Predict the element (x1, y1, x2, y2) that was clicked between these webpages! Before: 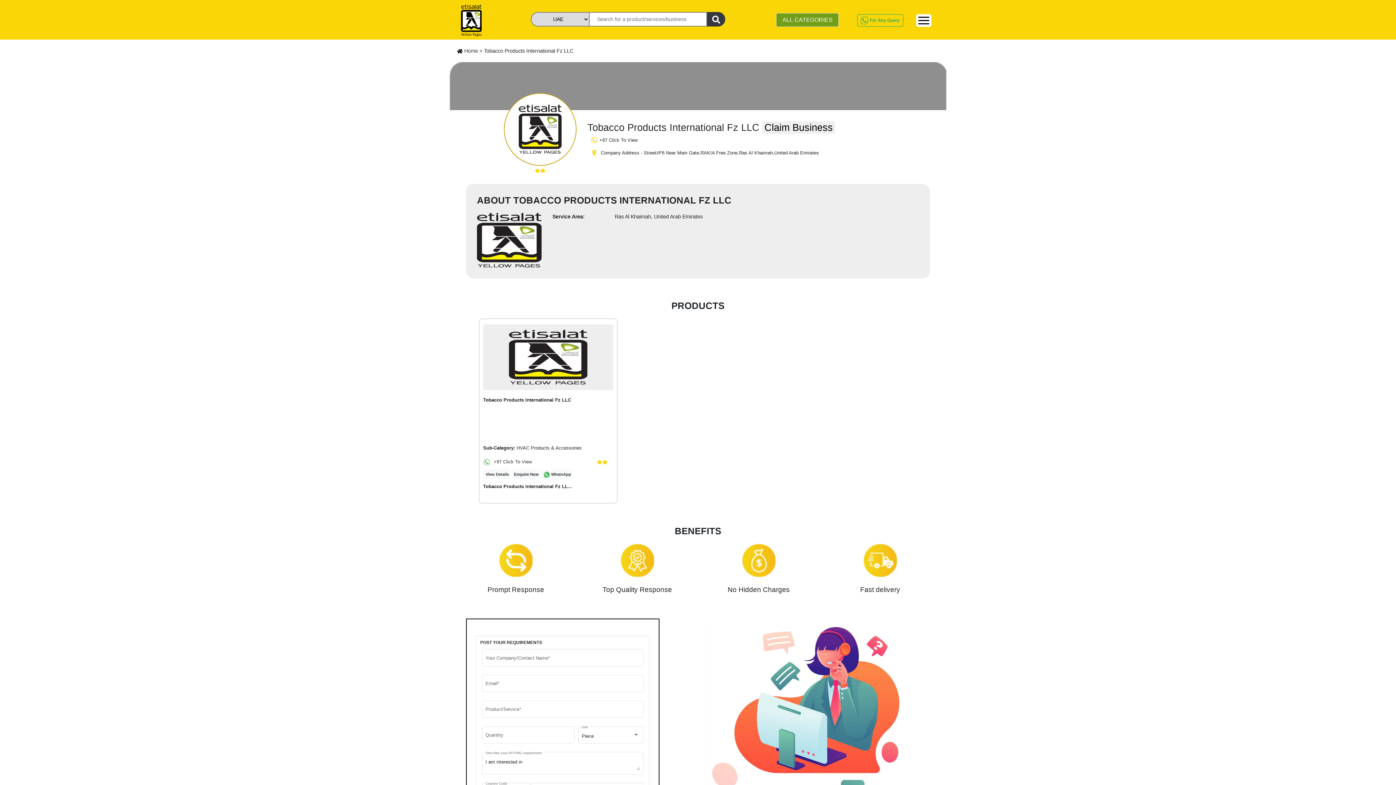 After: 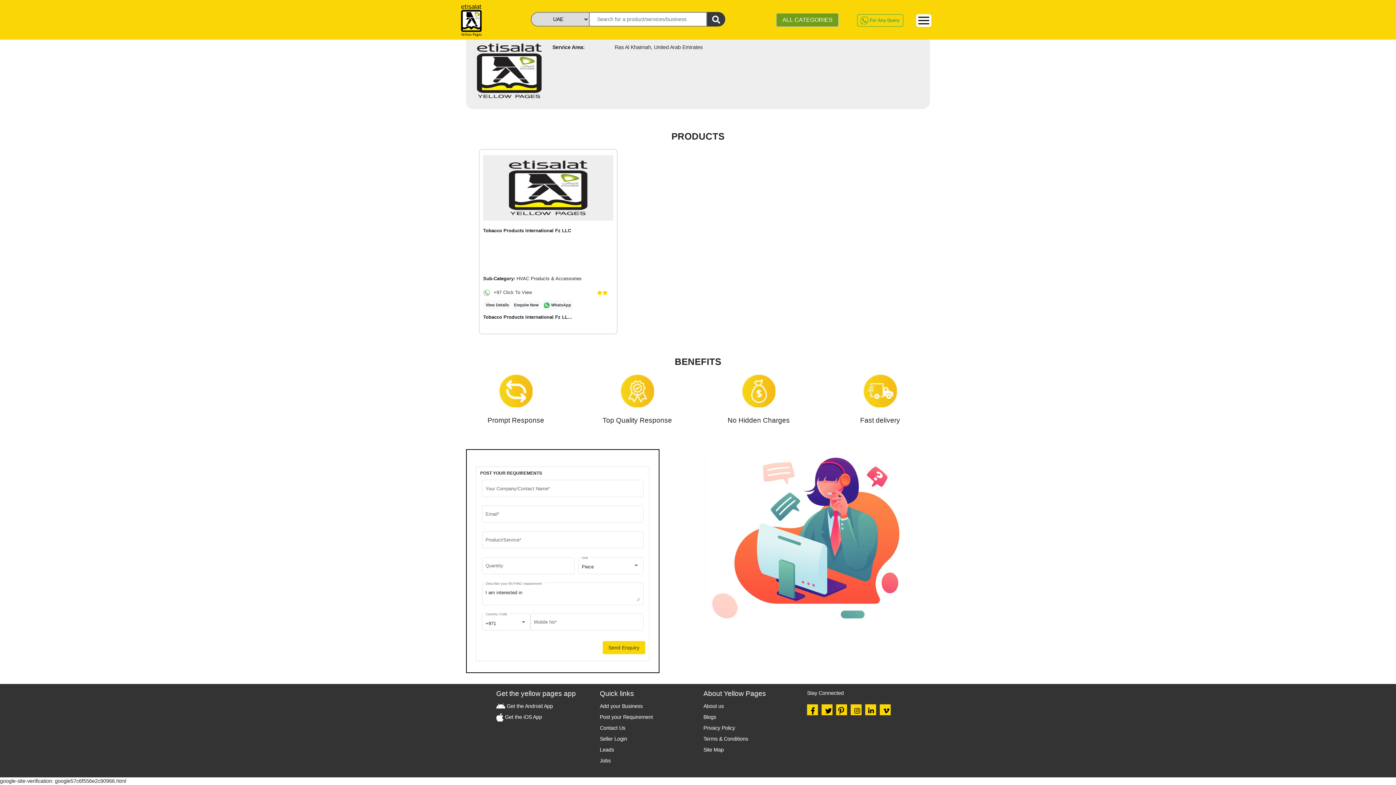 Action: bbox: (825, 758, 832, 764)